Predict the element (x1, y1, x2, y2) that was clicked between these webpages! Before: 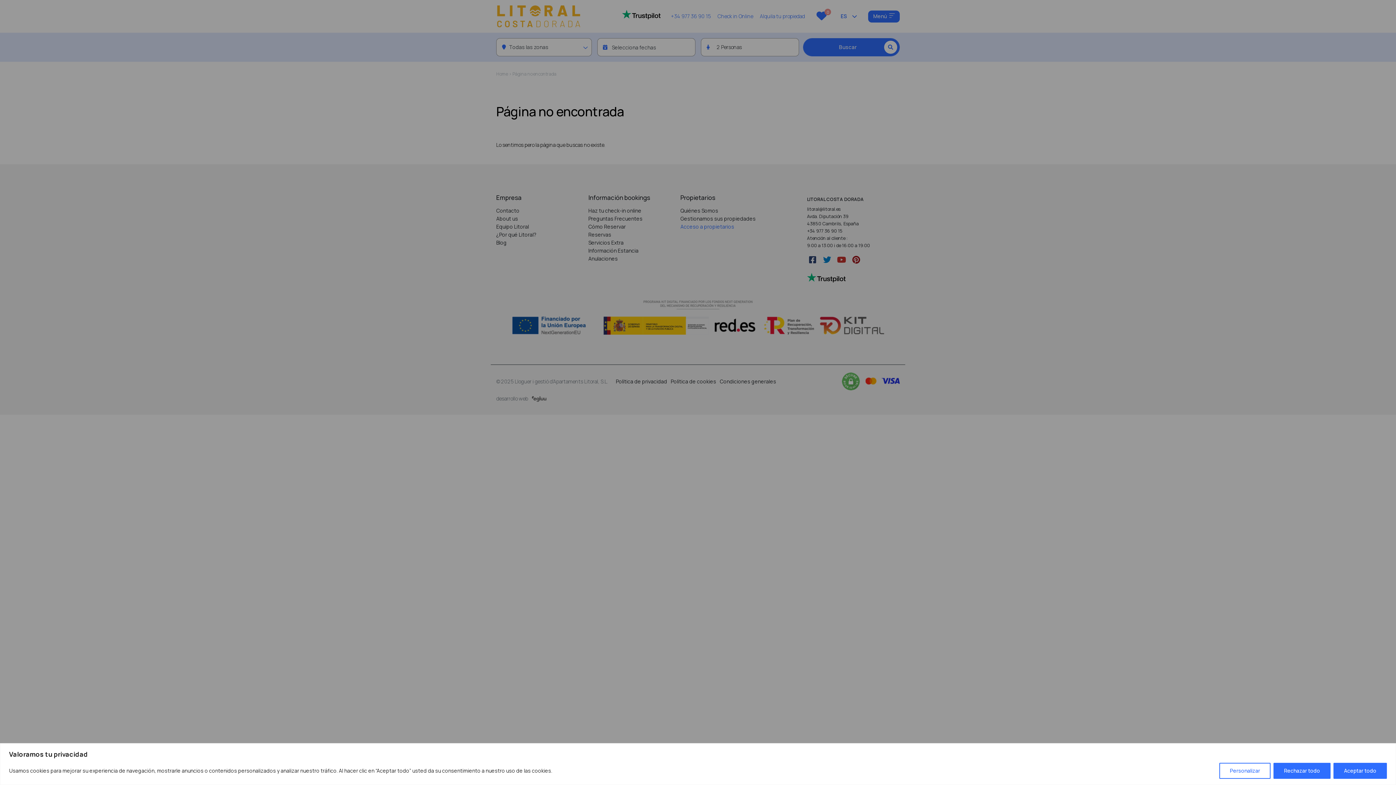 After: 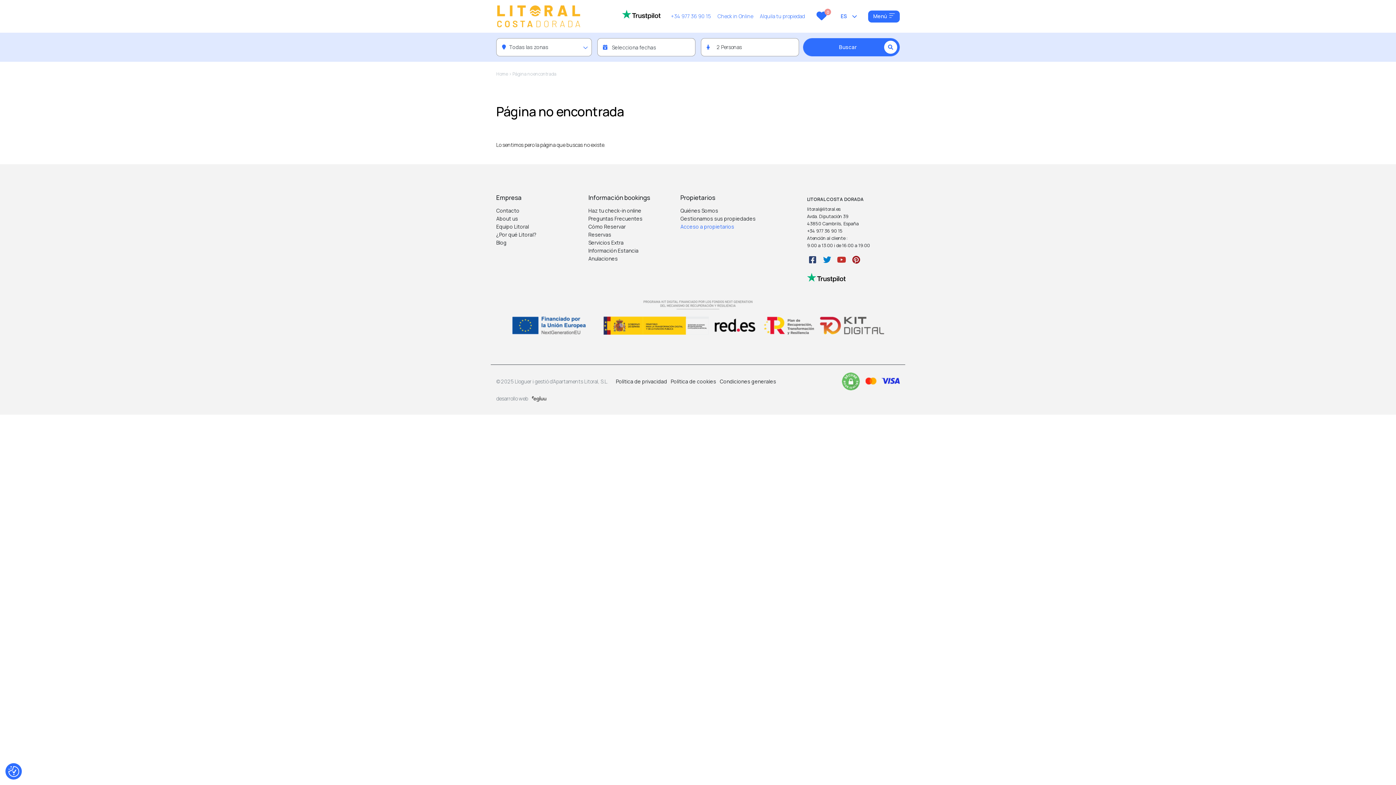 Action: label: Aceptar todo bbox: (1333, 763, 1387, 779)